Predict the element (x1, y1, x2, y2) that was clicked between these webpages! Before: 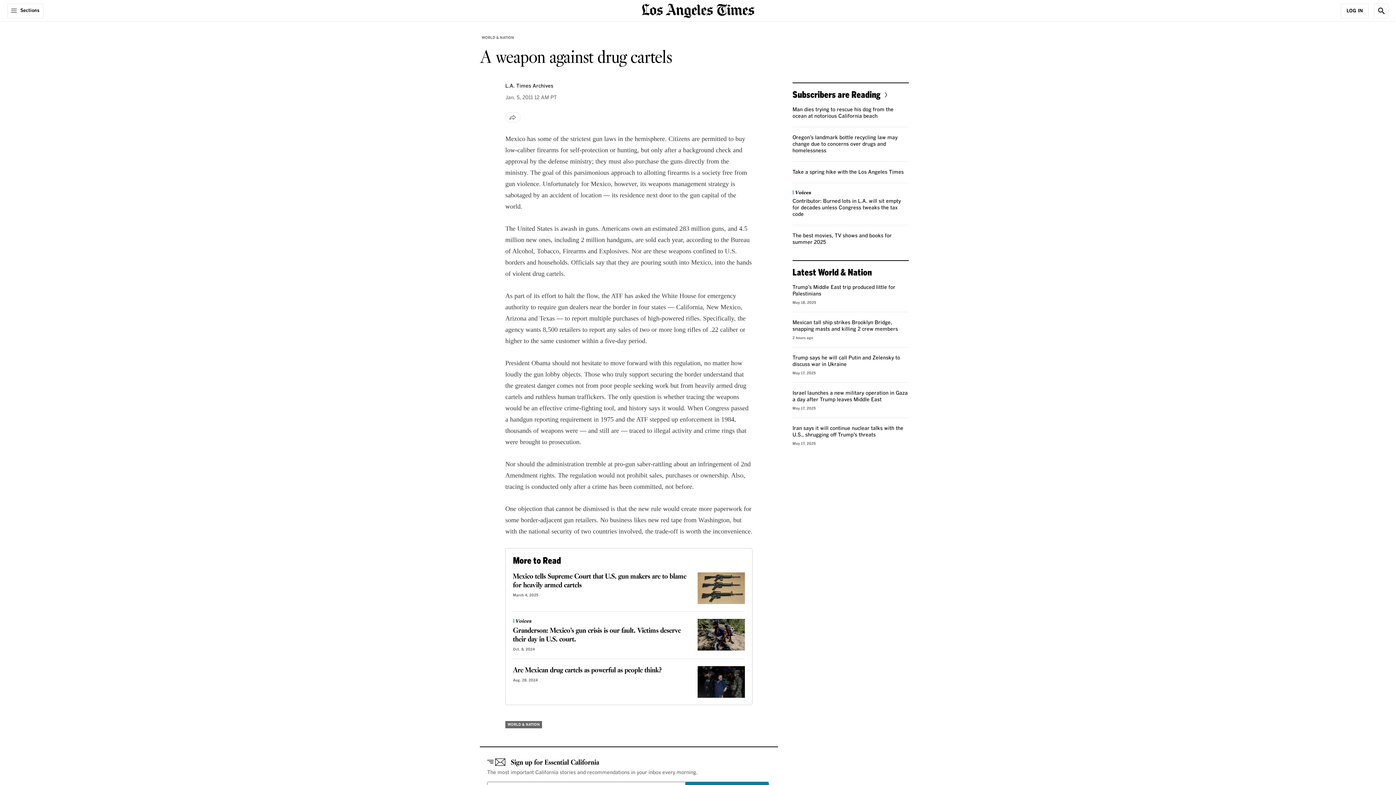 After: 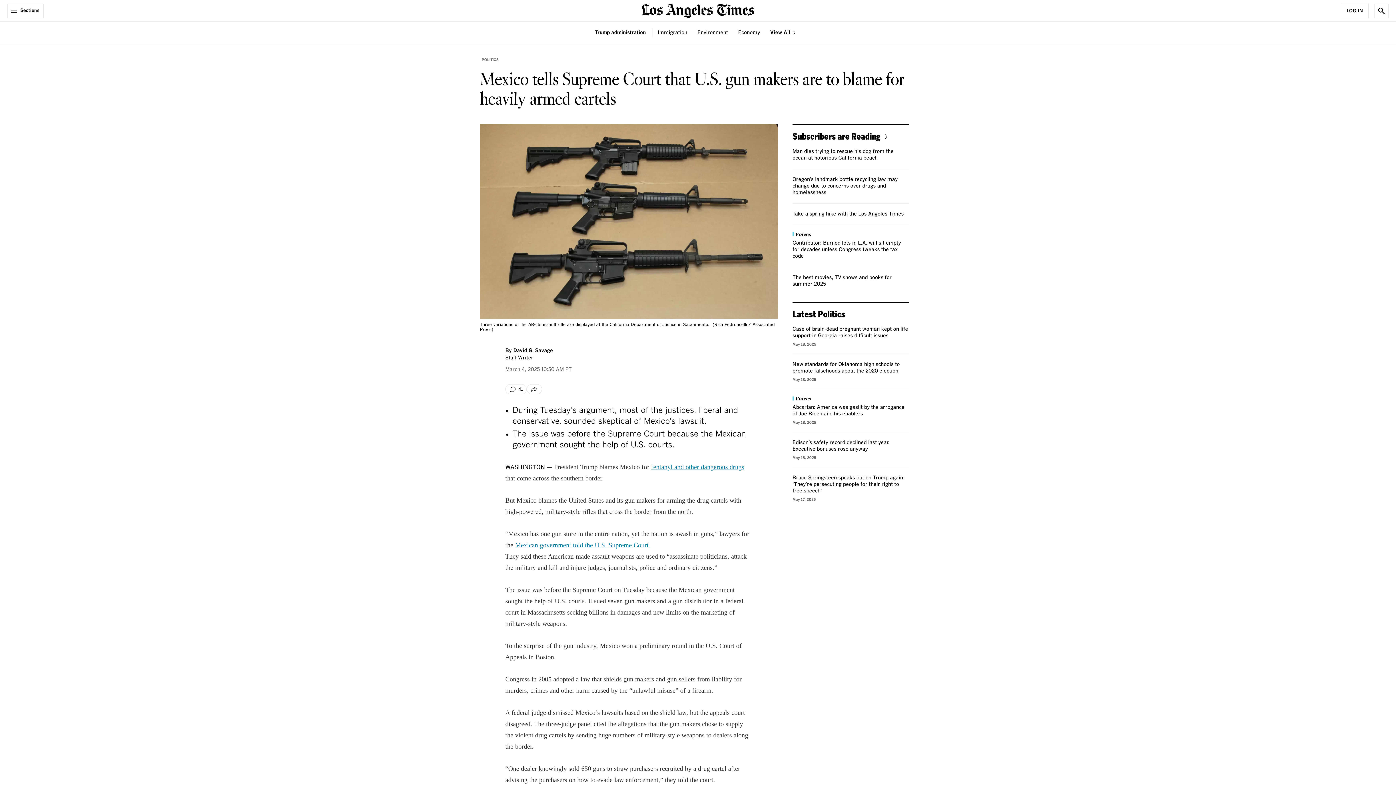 Action: label: Mexico tells Supreme Court that U.S. gun makers are to blame for heavily armed cartels bbox: (513, 572, 686, 590)